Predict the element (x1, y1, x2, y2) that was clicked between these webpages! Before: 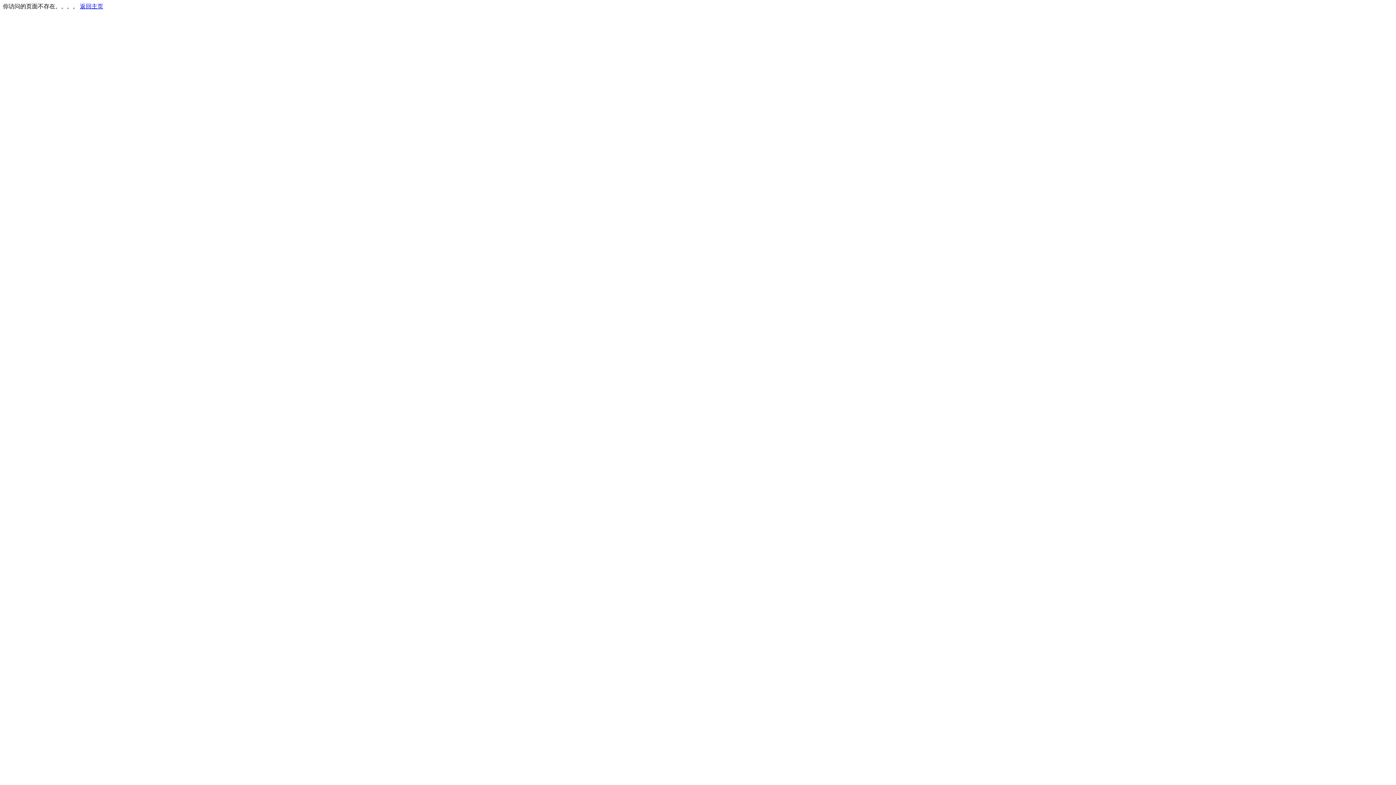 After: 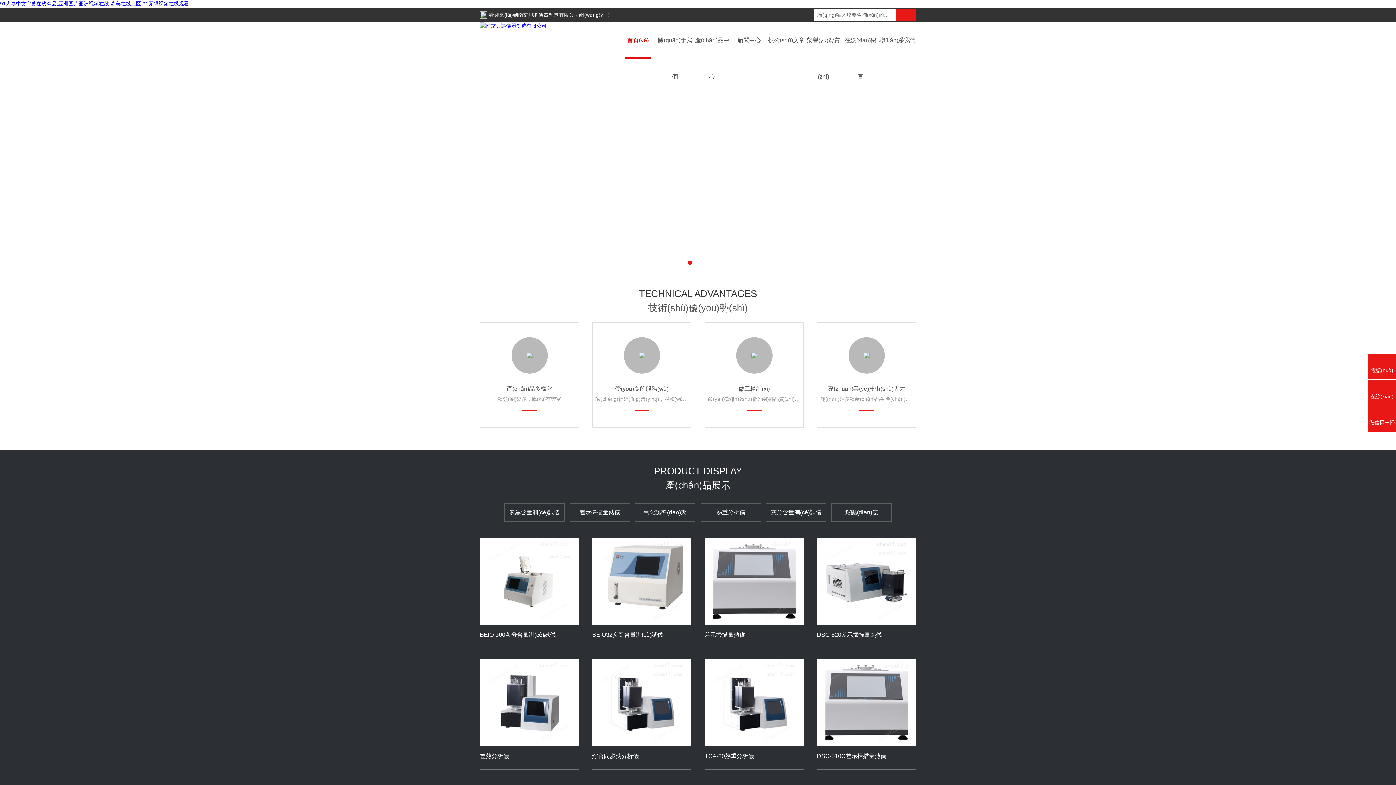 Action: label: 返回主页 bbox: (80, 3, 103, 9)